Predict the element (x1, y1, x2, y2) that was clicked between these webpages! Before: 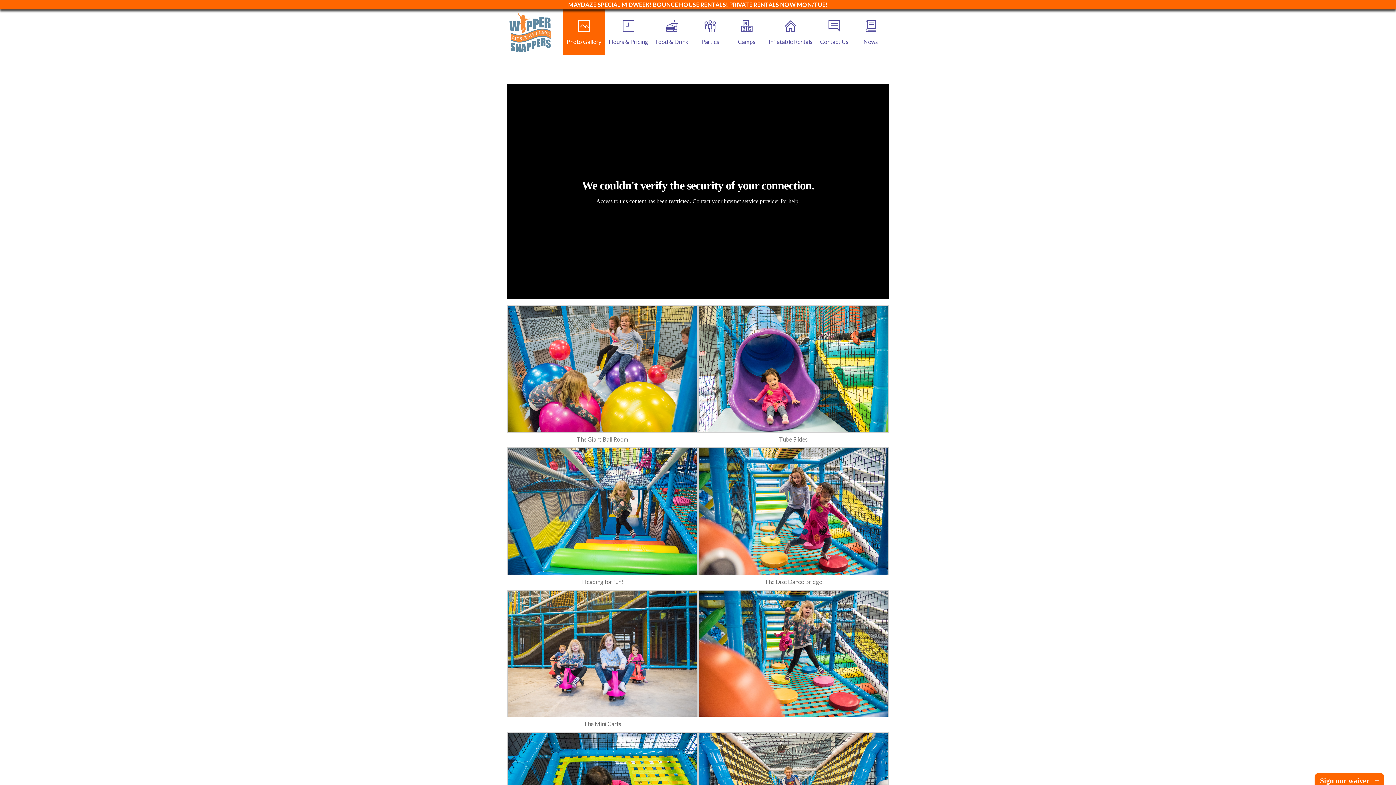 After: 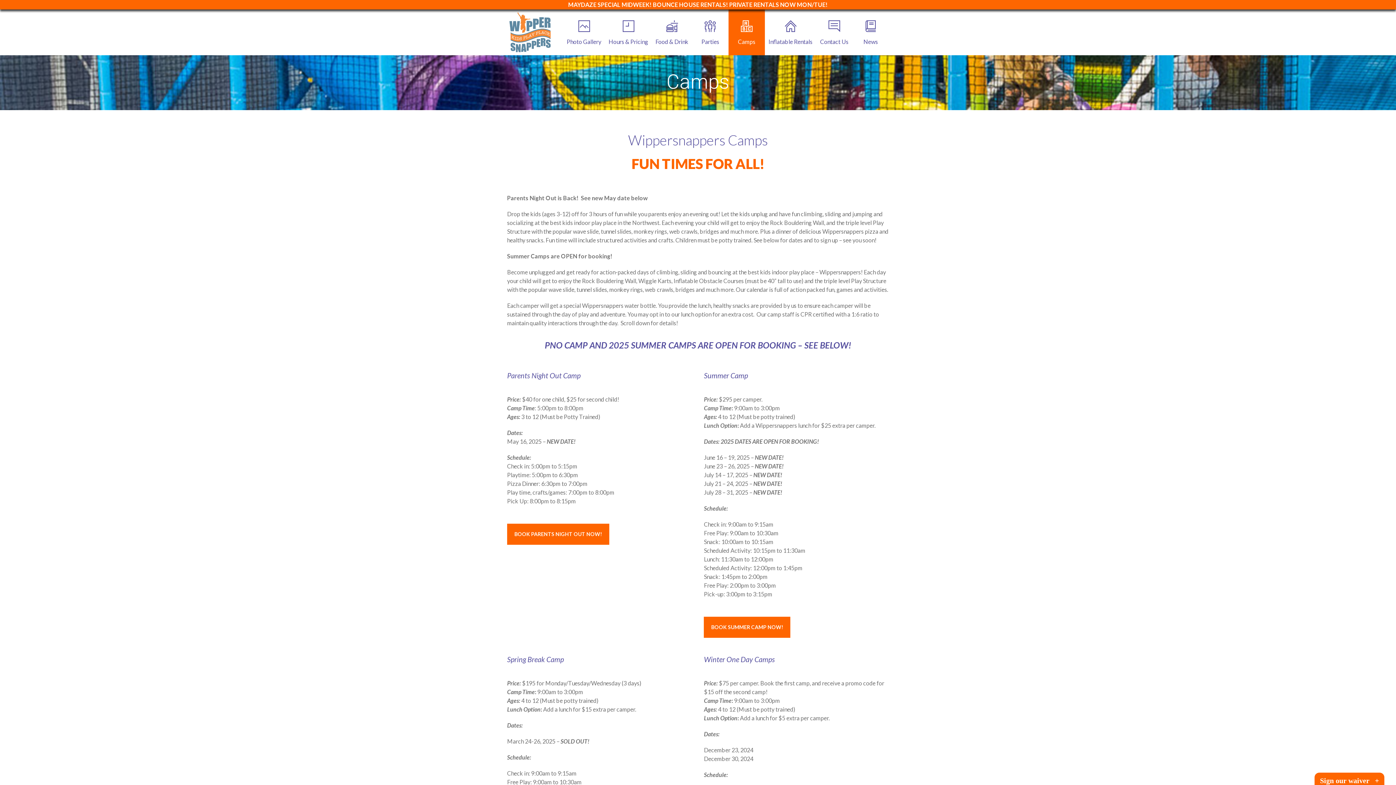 Action: bbox: (728, 9, 765, 55) label: Camps